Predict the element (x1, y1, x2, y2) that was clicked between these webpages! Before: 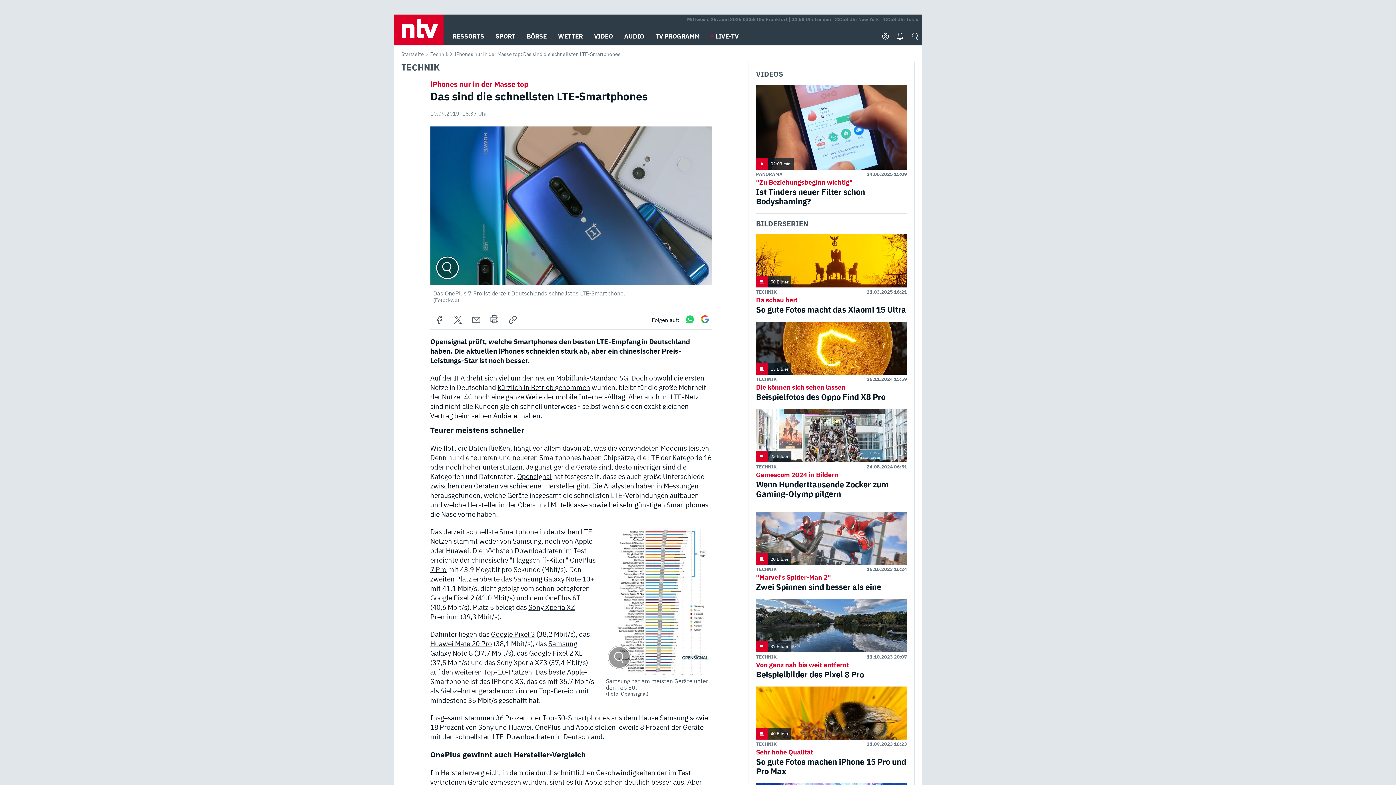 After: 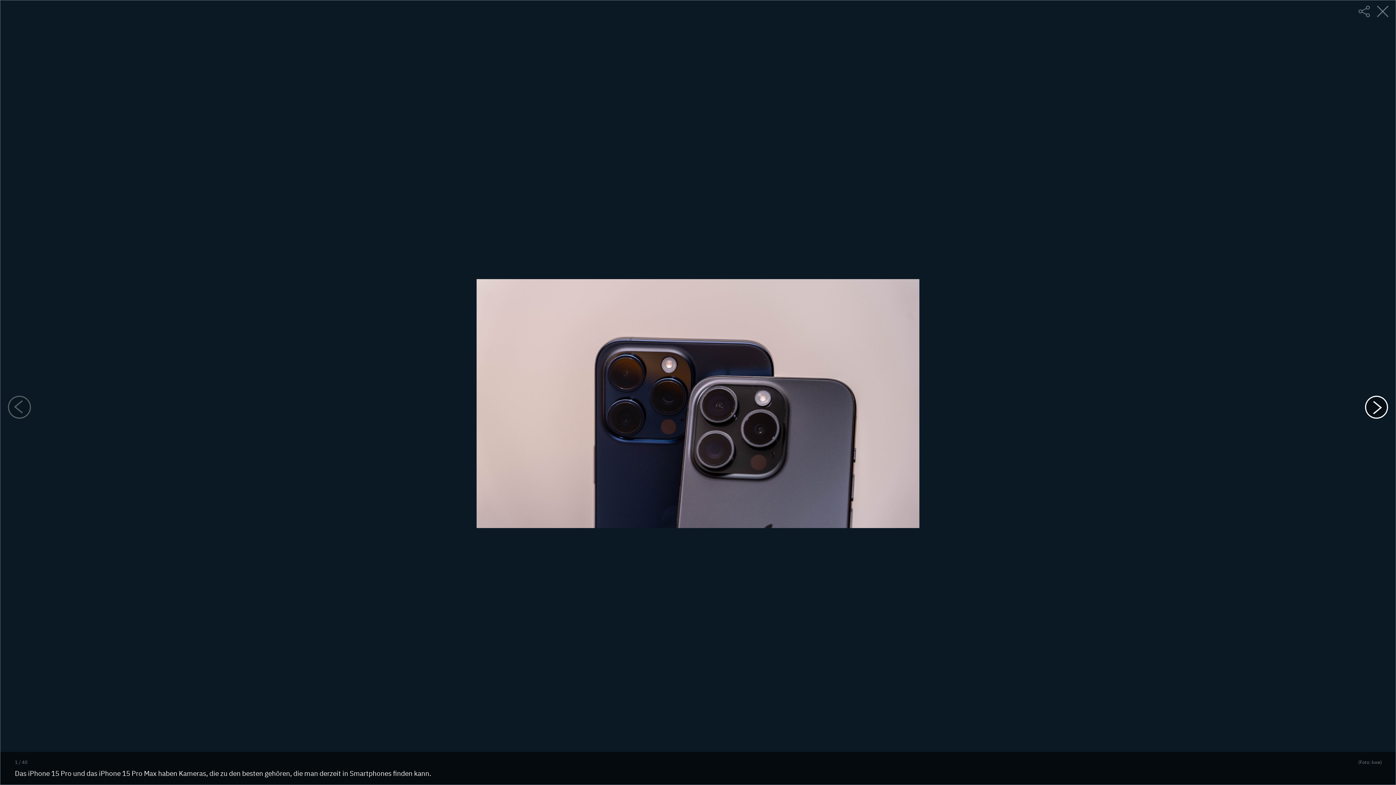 Action: label: TECHNIK bbox: (756, 741, 776, 747)